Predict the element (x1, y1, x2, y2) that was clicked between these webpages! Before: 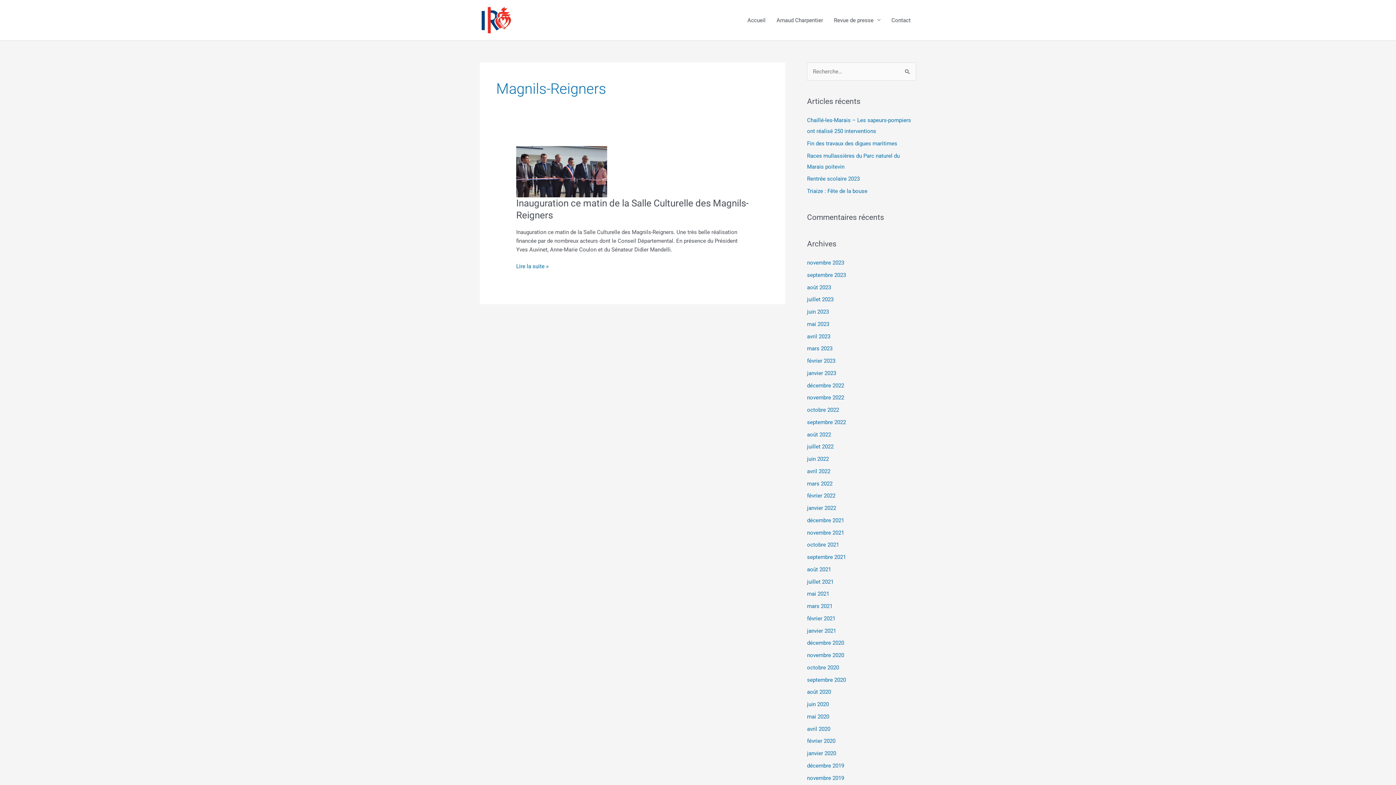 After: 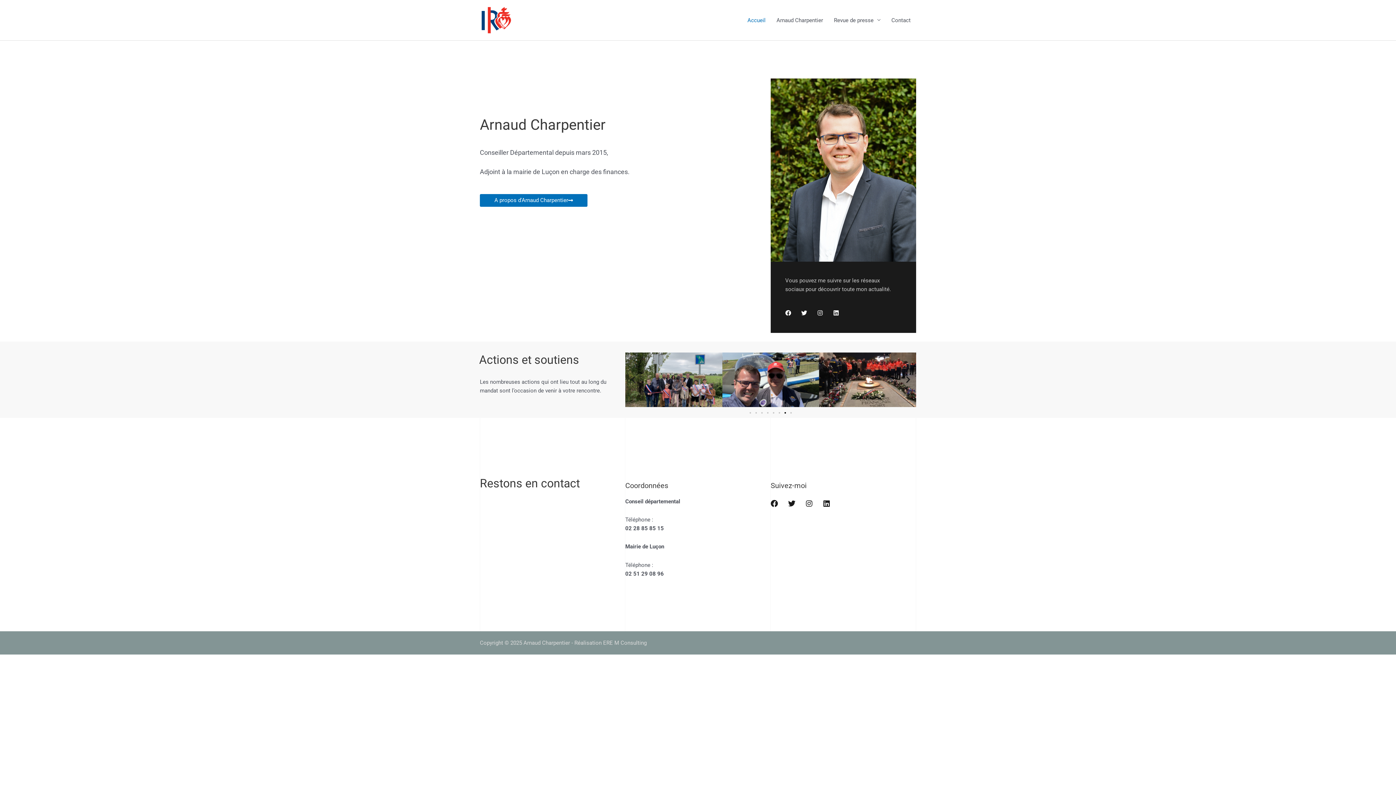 Action: label: Accueil bbox: (742, 0, 771, 40)